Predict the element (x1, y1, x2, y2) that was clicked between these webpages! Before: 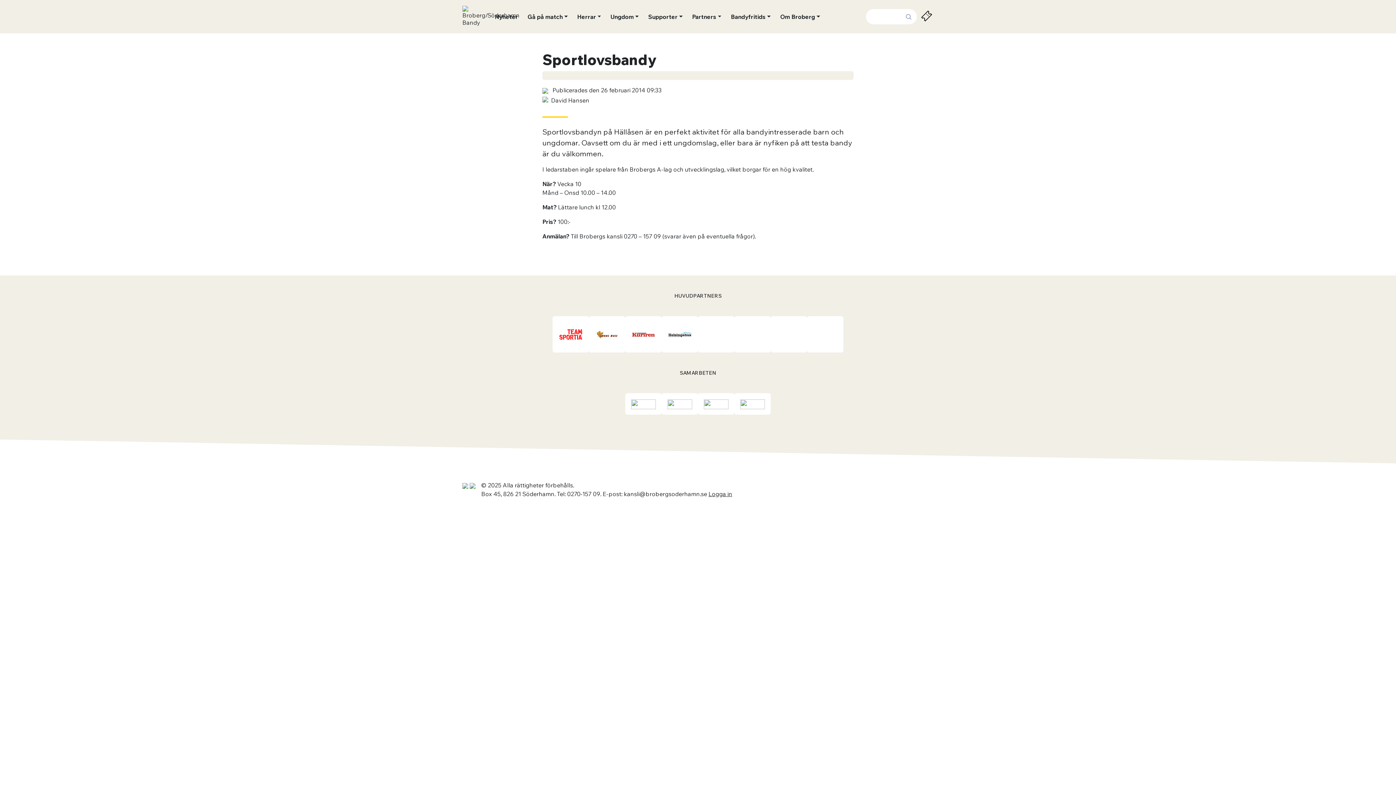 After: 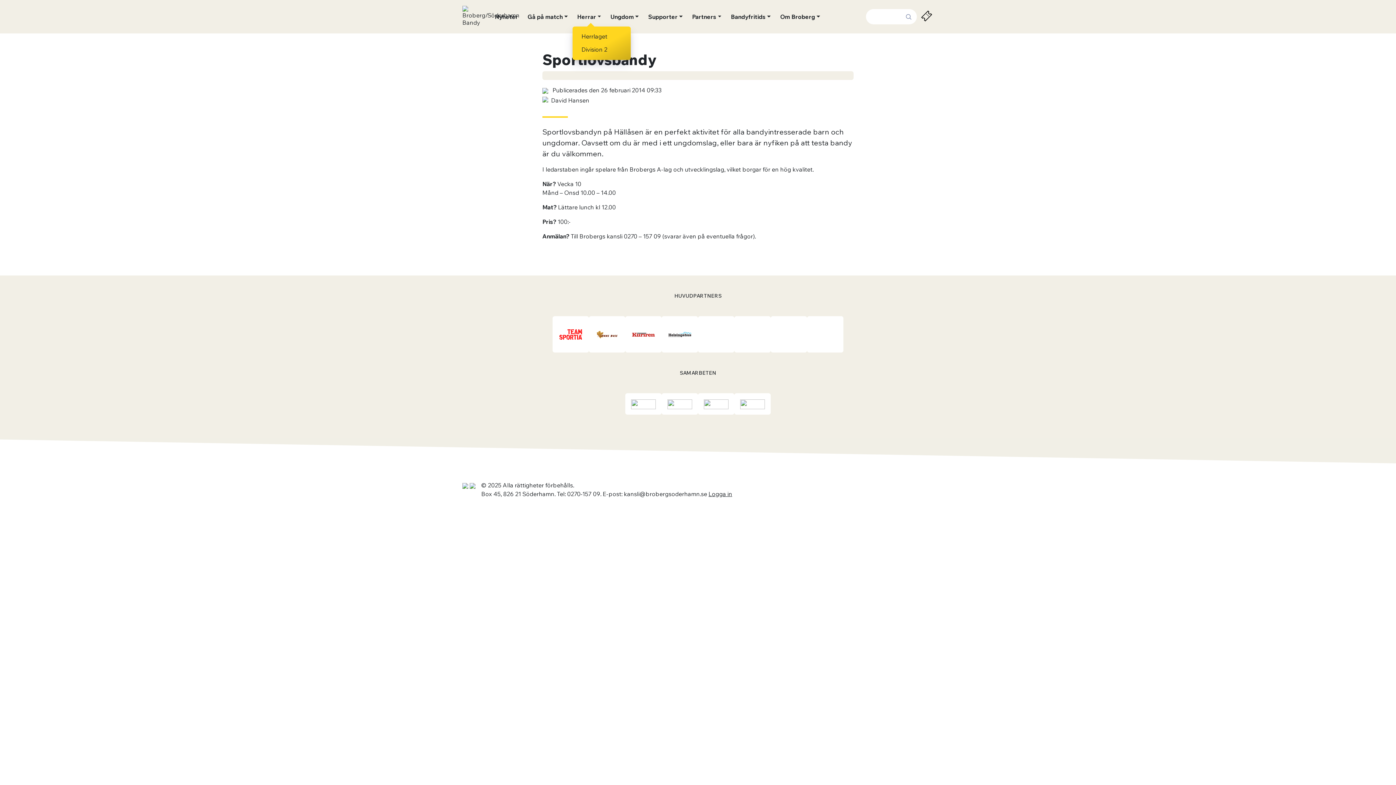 Action: label: Herrar bbox: (574, 9, 604, 24)